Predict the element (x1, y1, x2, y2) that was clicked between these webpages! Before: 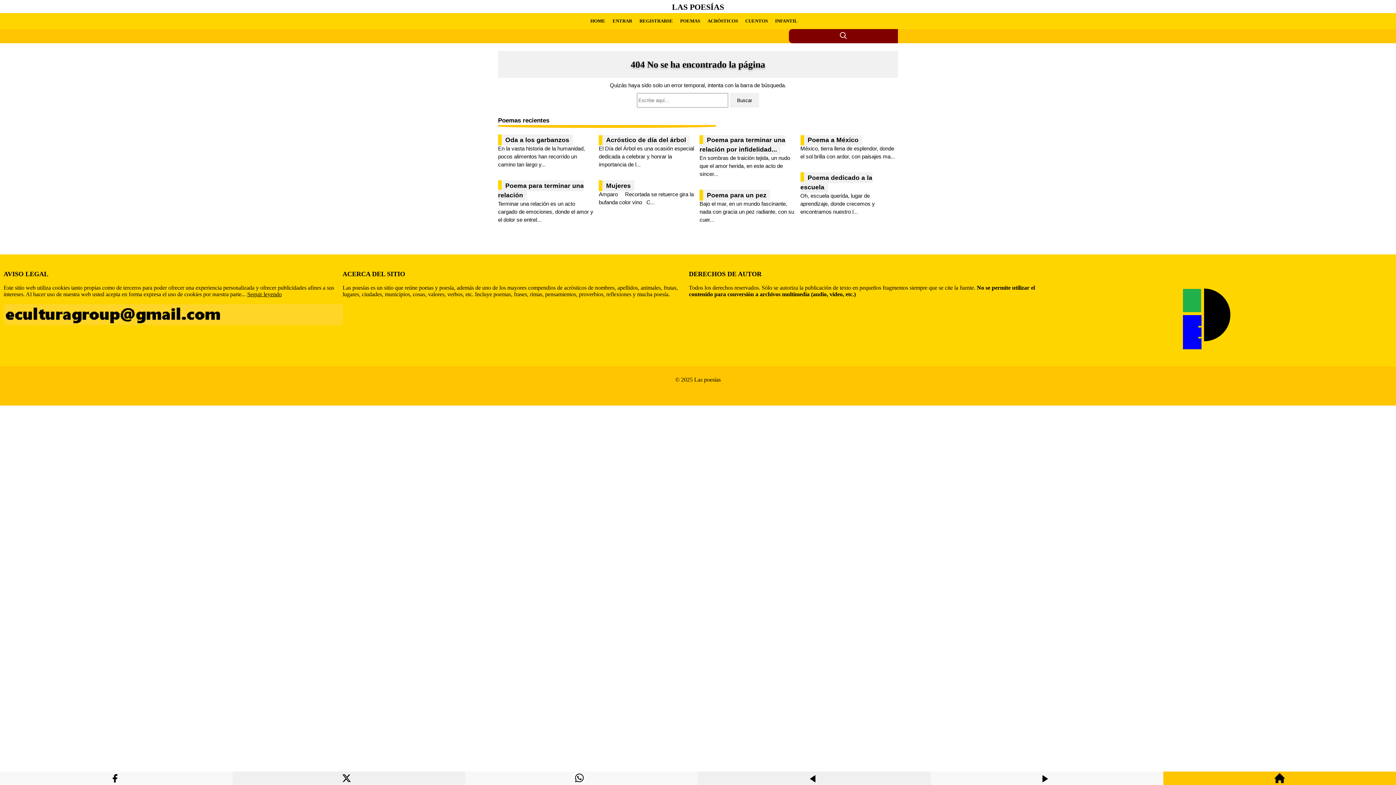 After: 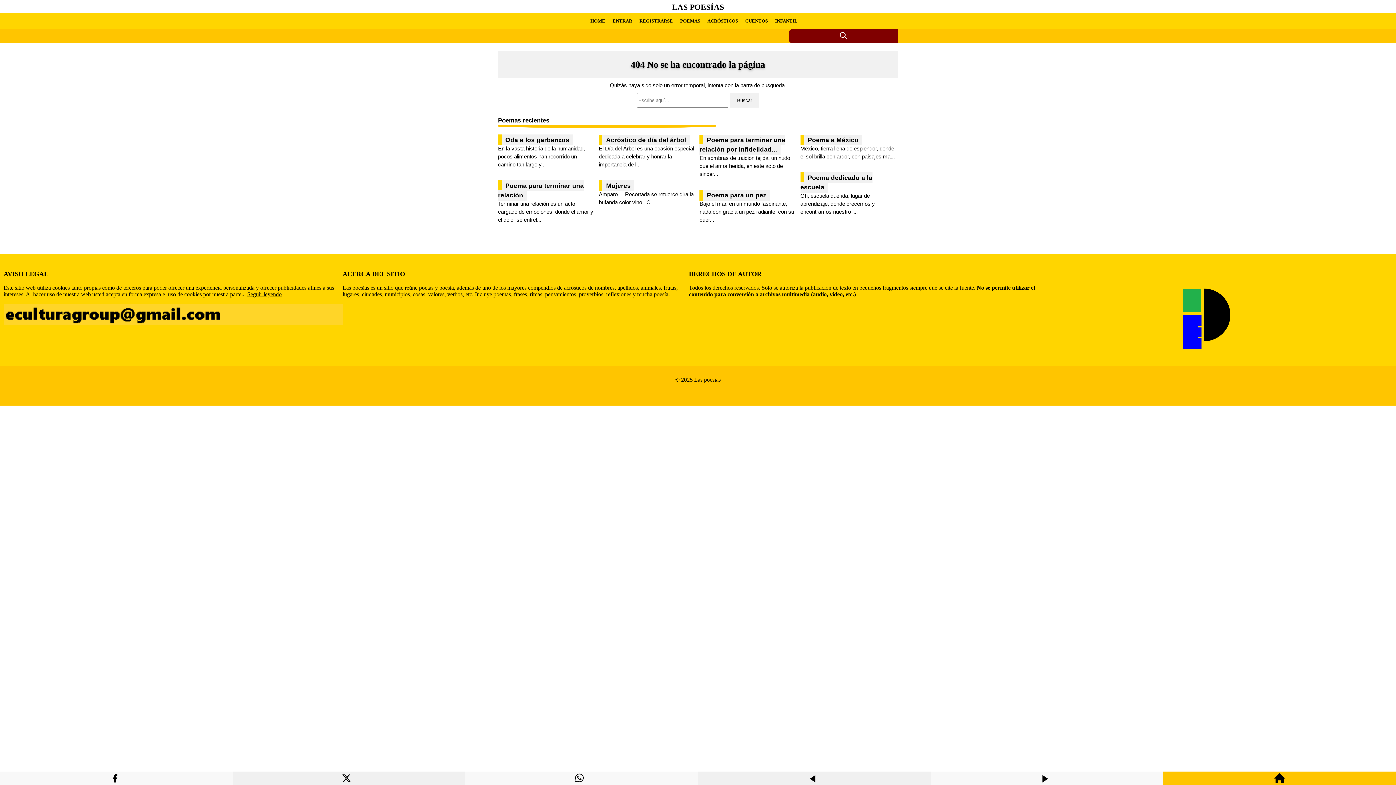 Action: bbox: (575, 781, 588, 787)